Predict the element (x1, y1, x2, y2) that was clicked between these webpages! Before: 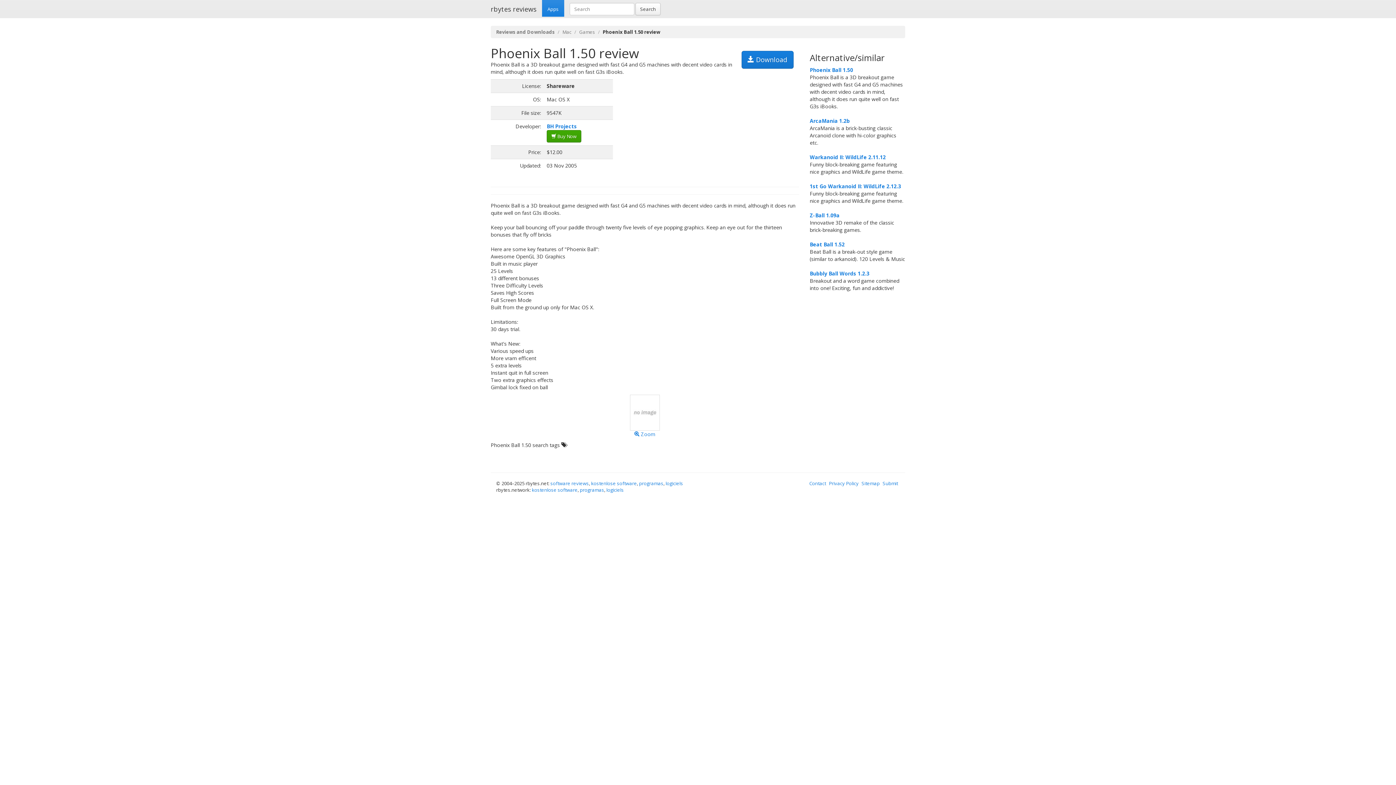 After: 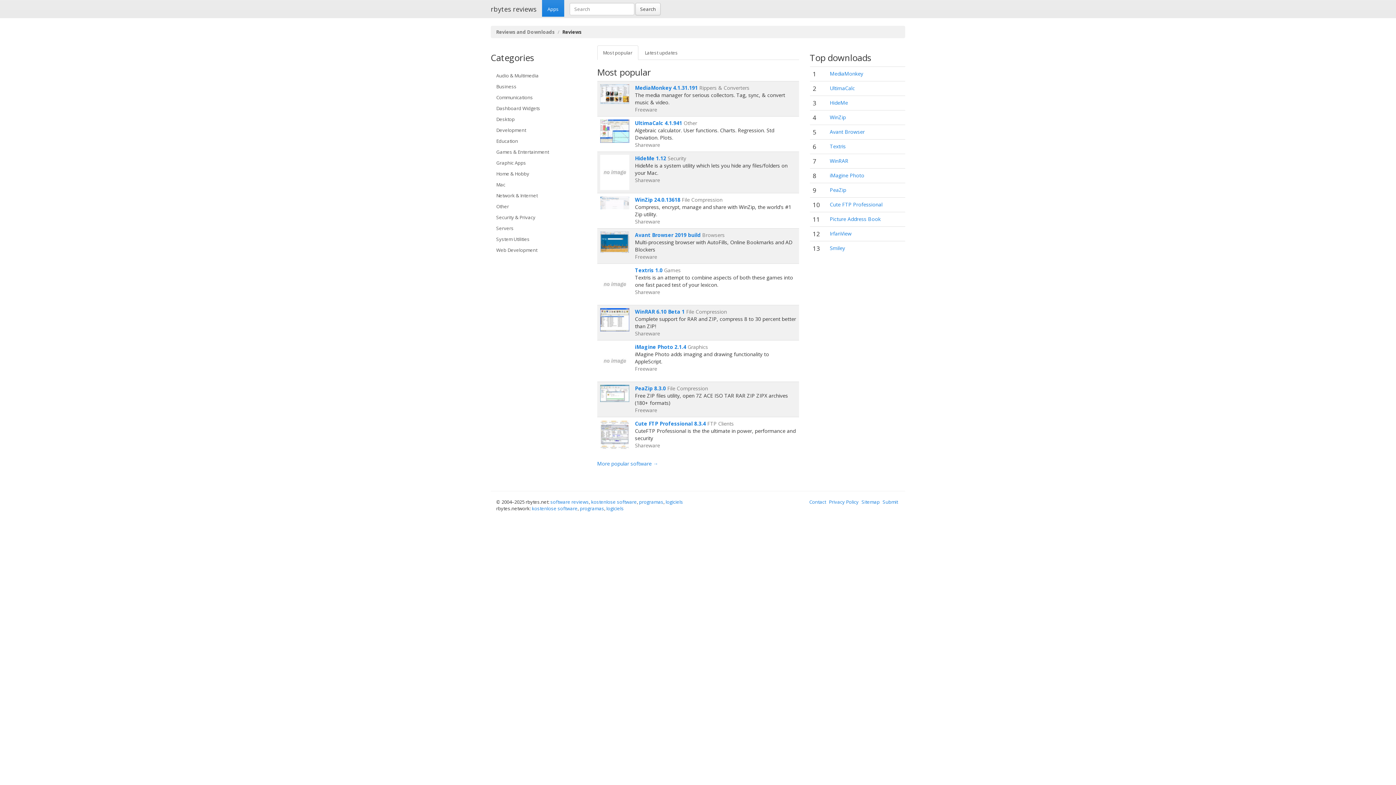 Action: bbox: (496, 28, 554, 35) label: Reviews and Downloads